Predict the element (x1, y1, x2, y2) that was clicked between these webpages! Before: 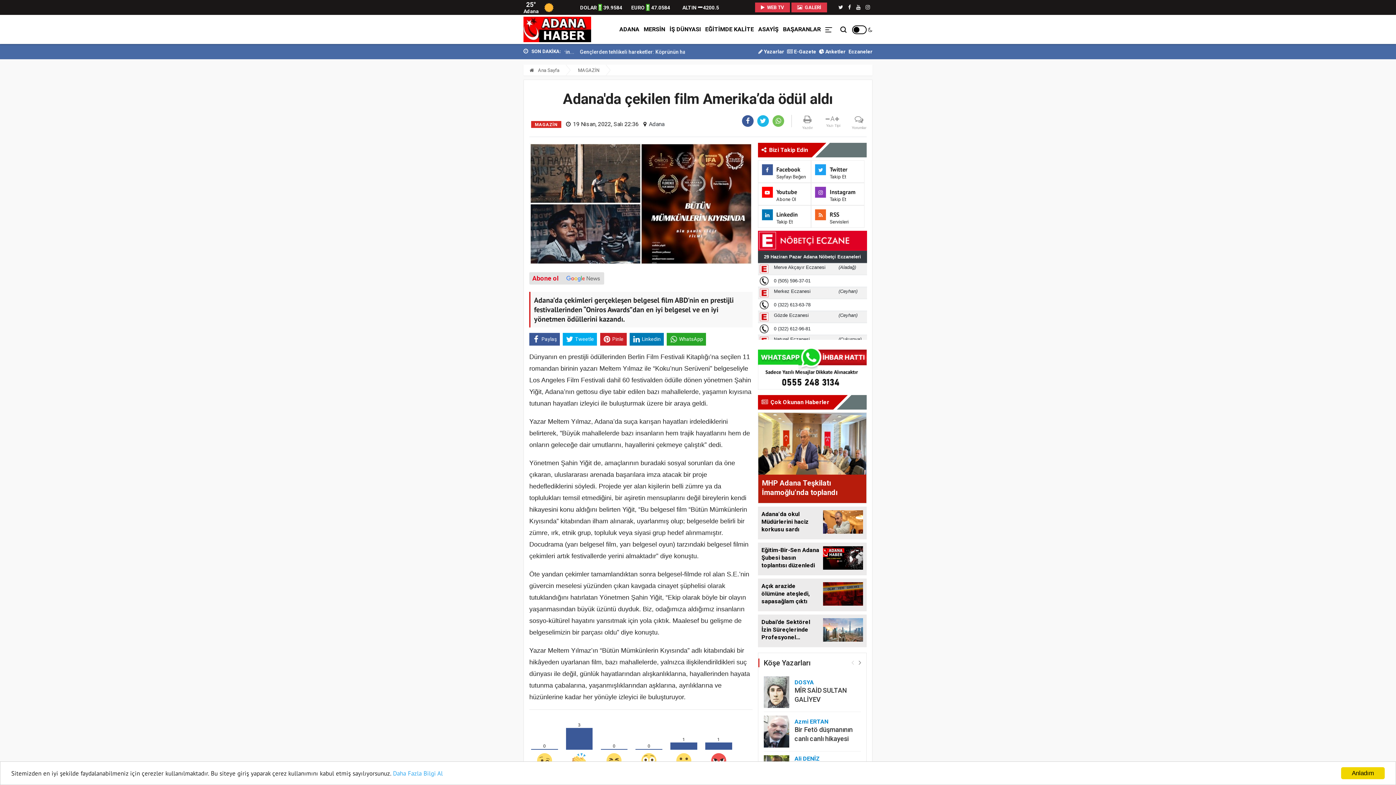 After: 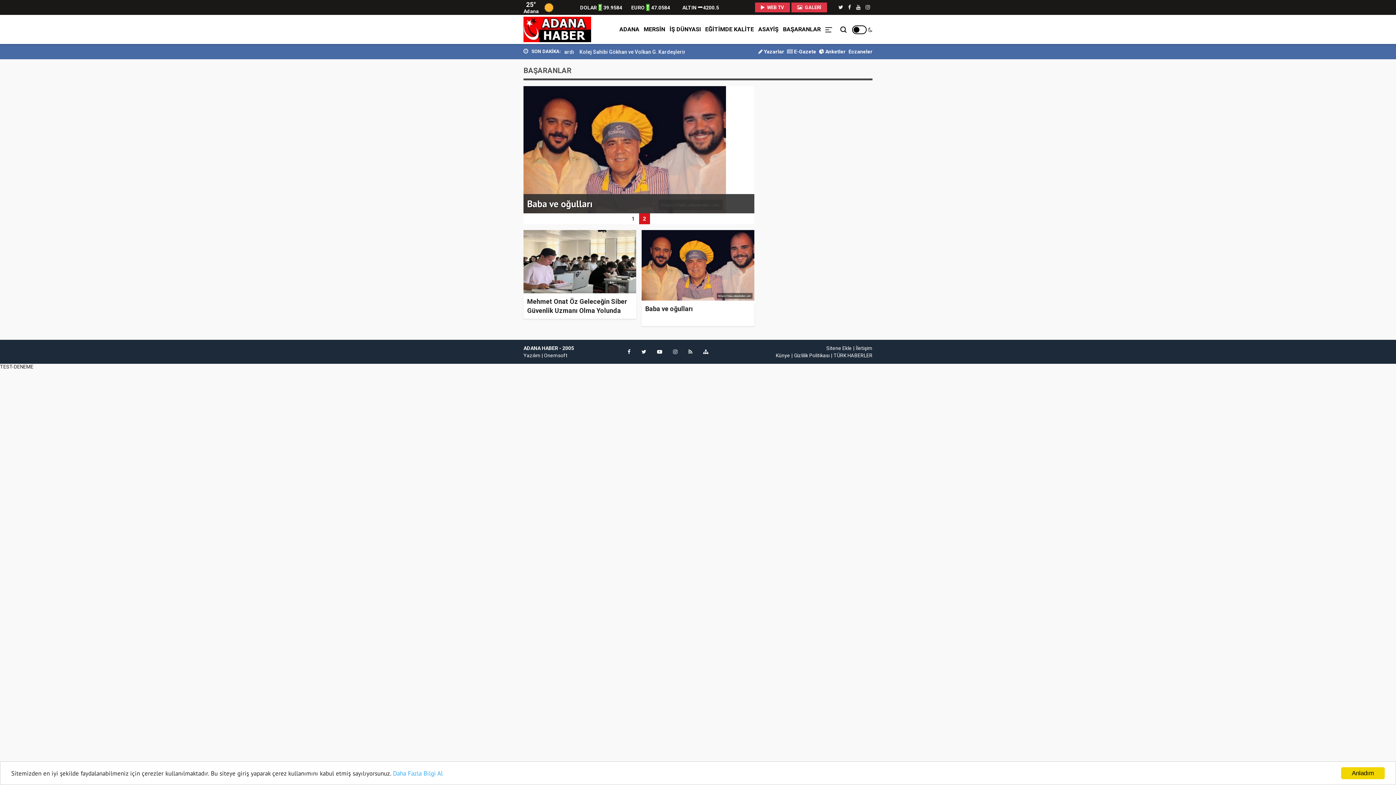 Action: bbox: (781, 20, 823, 38) label: BAŞARANLAR